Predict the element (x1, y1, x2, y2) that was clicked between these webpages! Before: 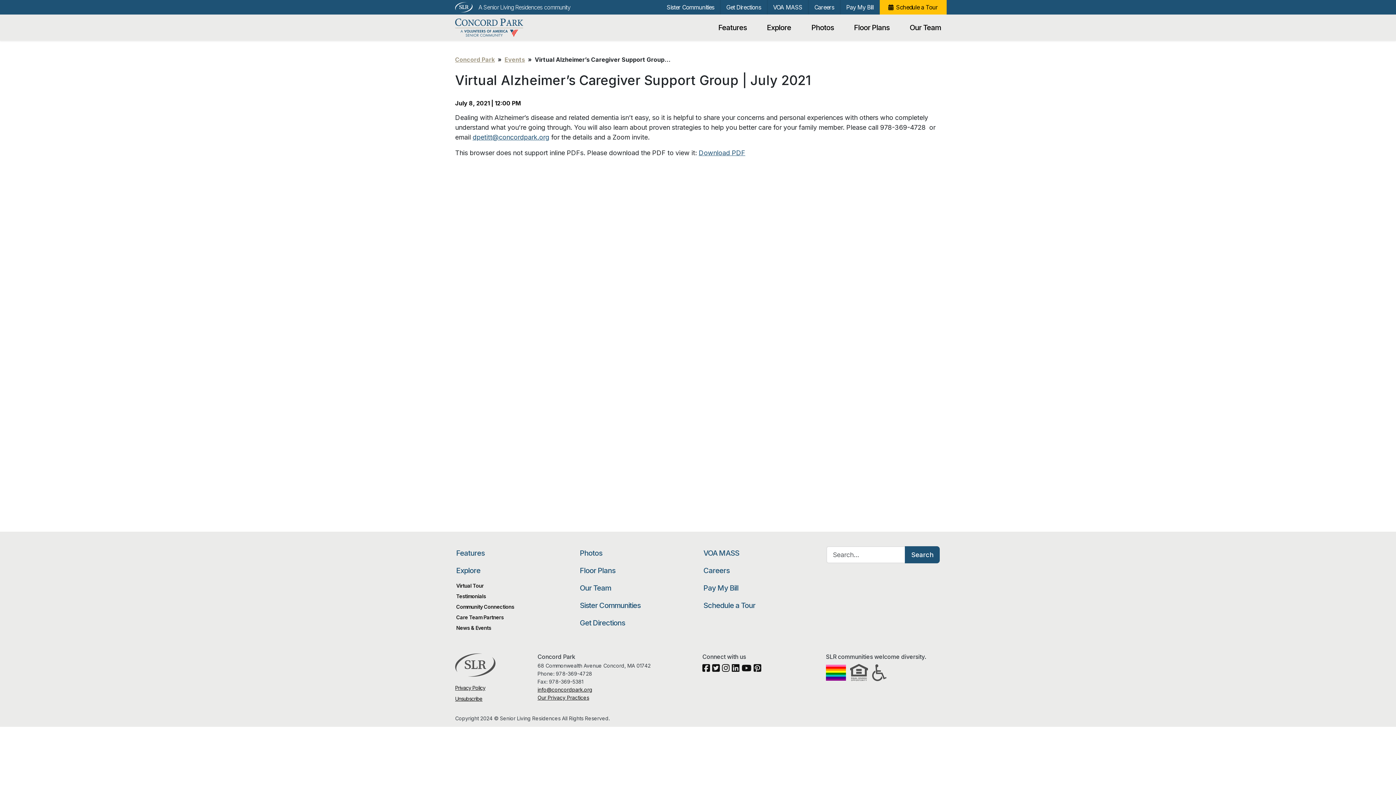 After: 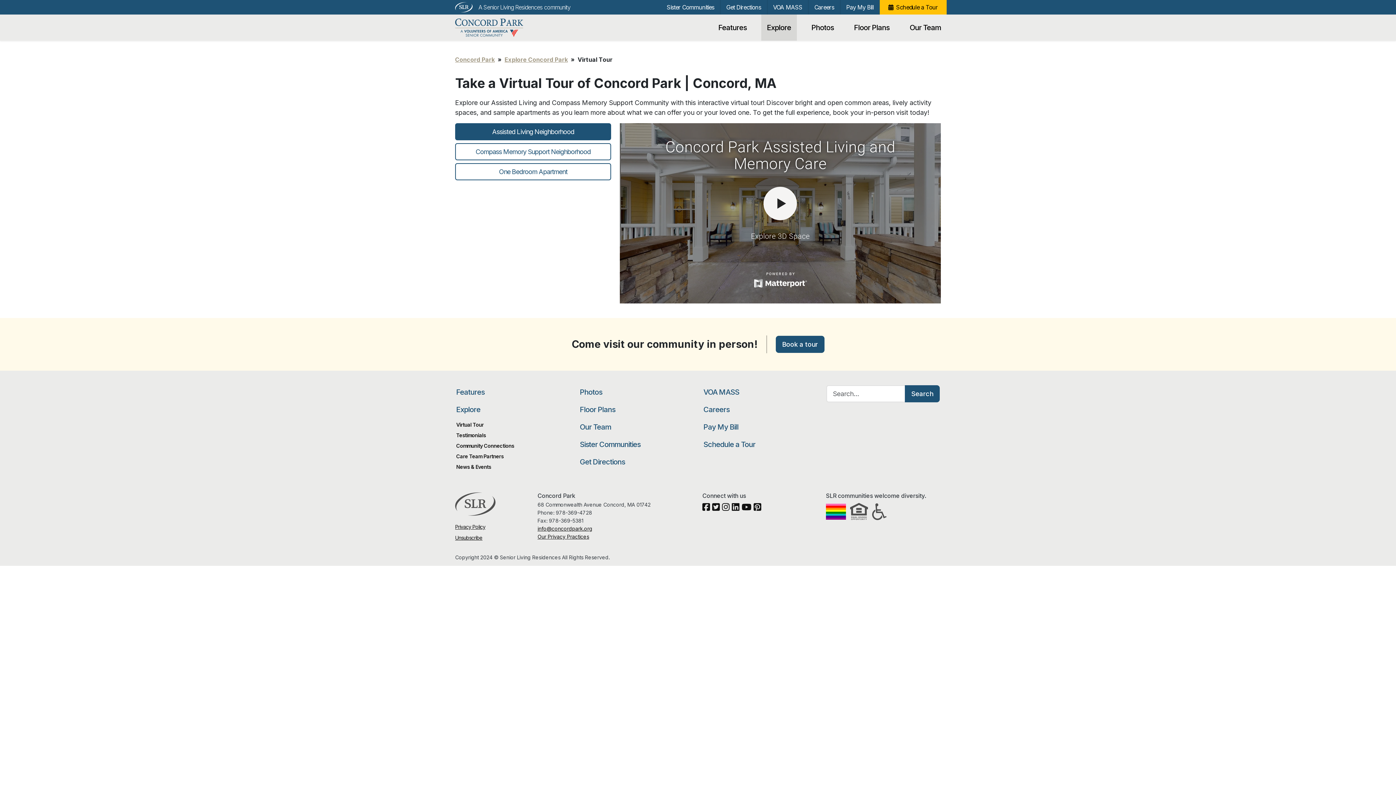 Action: label: Virtual Tour bbox: (456, 580, 569, 591)